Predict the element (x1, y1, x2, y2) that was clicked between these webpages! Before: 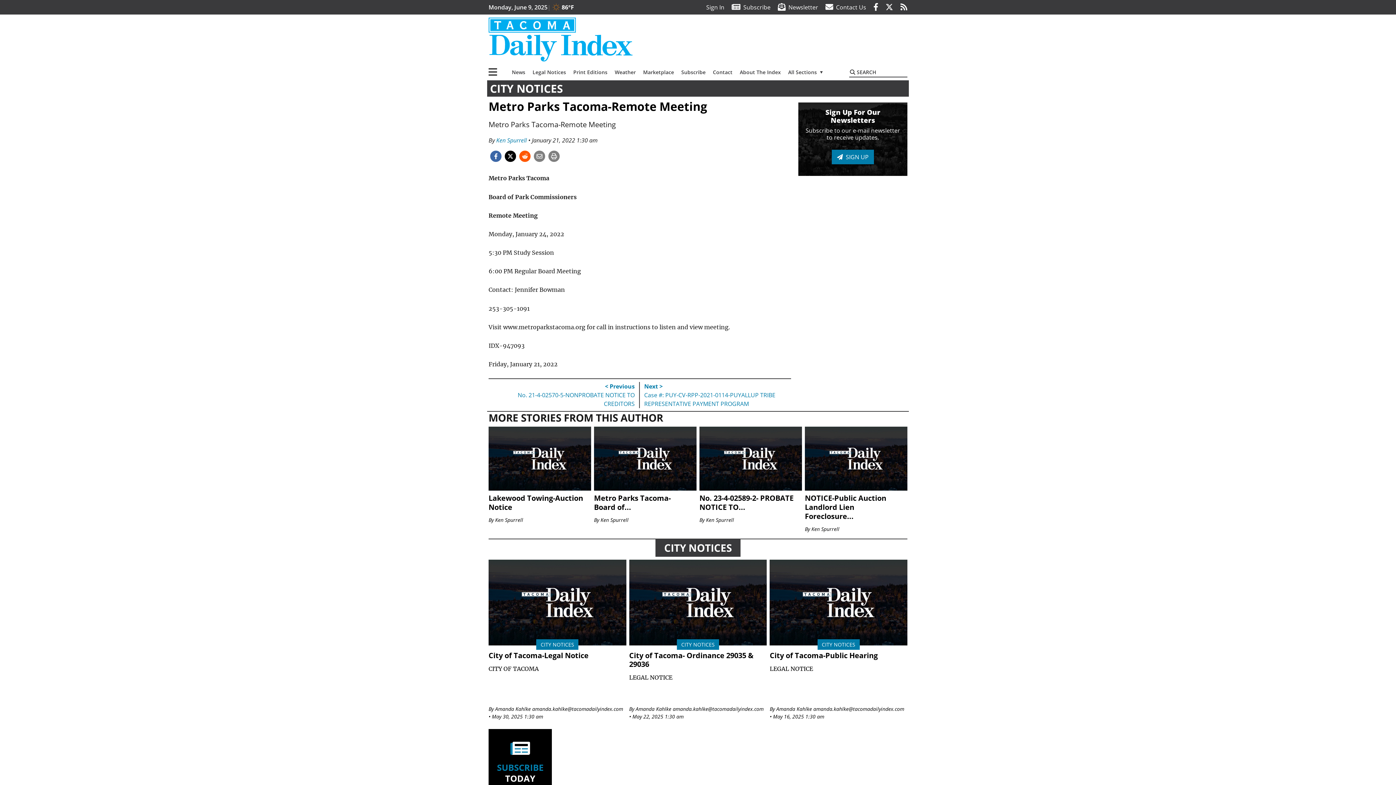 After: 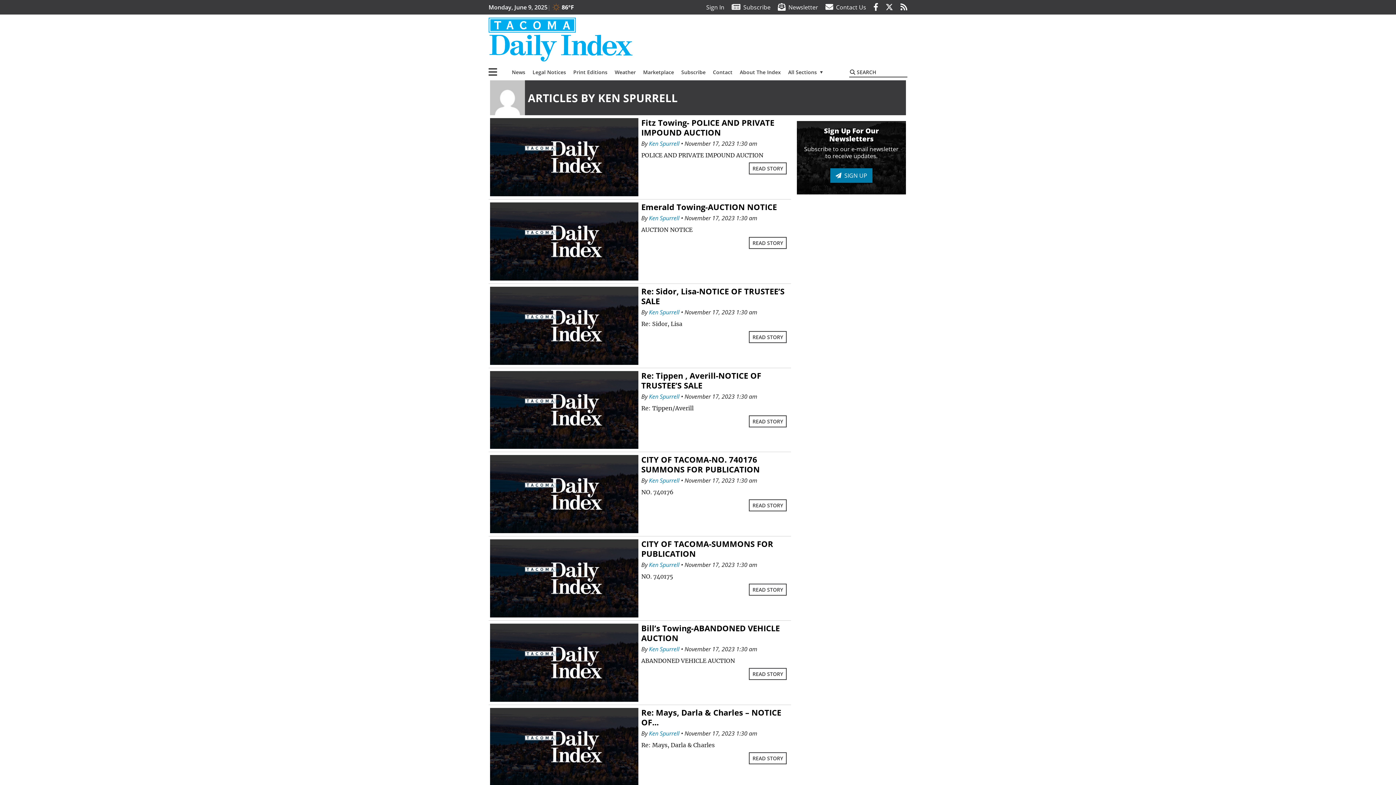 Action: label: Ken Spurrell bbox: (495, 516, 523, 523)